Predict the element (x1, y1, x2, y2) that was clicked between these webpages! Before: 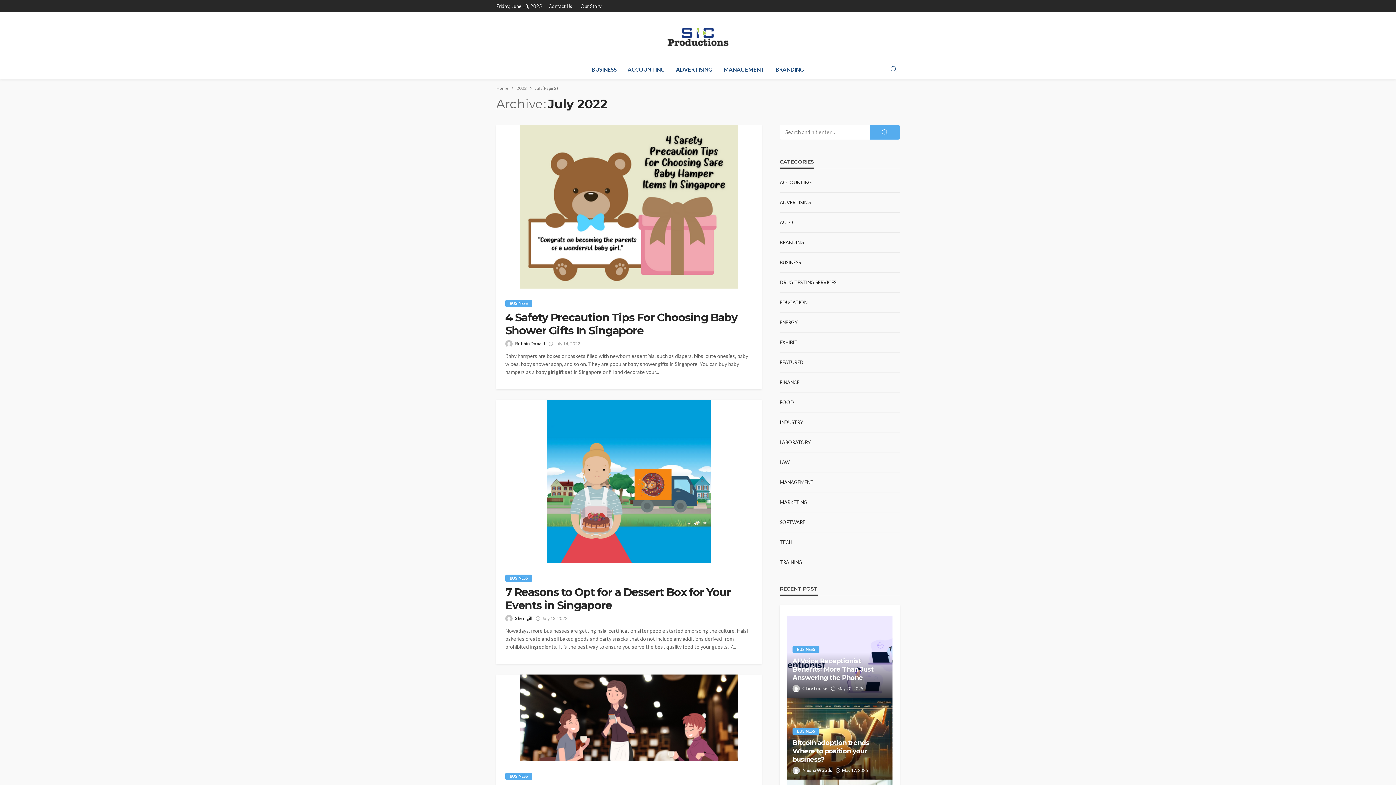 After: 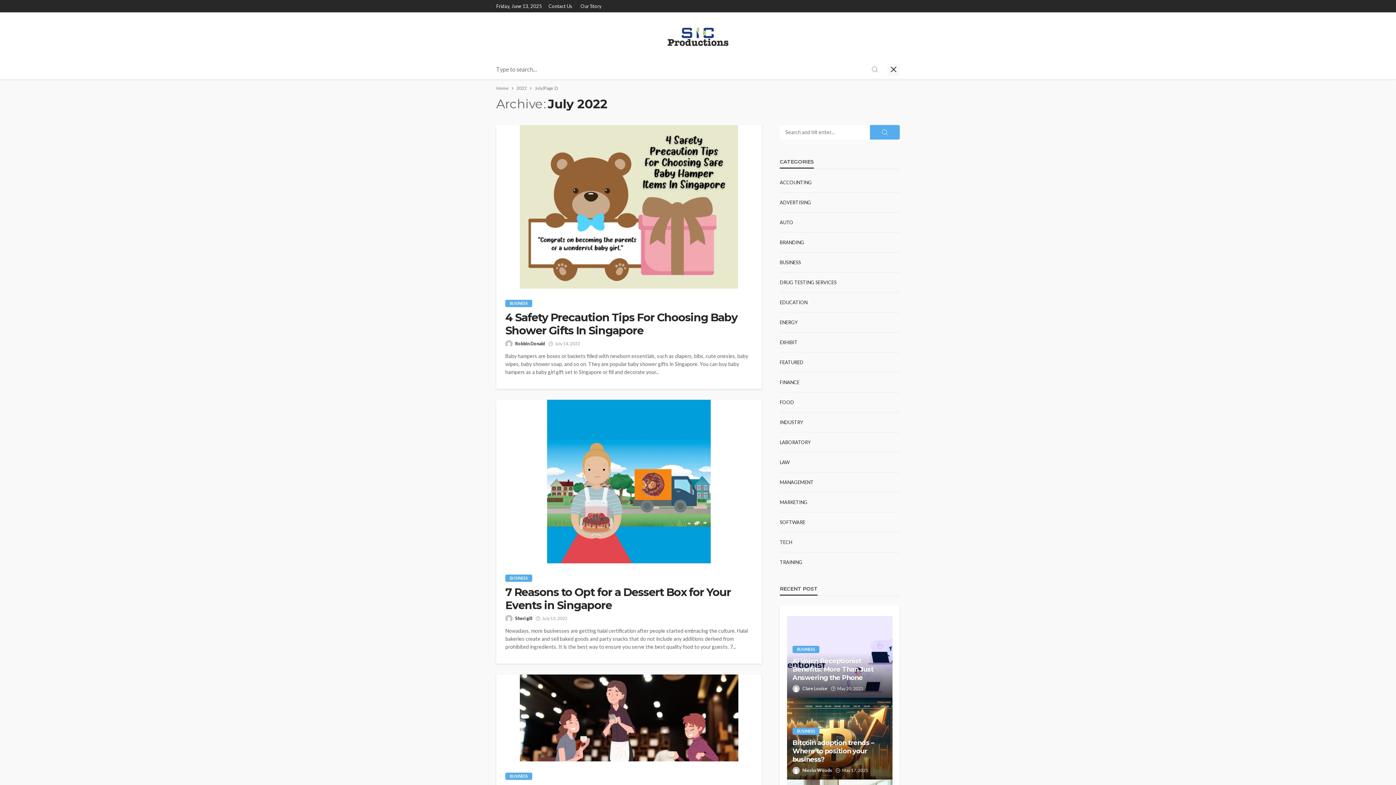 Action: bbox: (887, 59, 900, 78)